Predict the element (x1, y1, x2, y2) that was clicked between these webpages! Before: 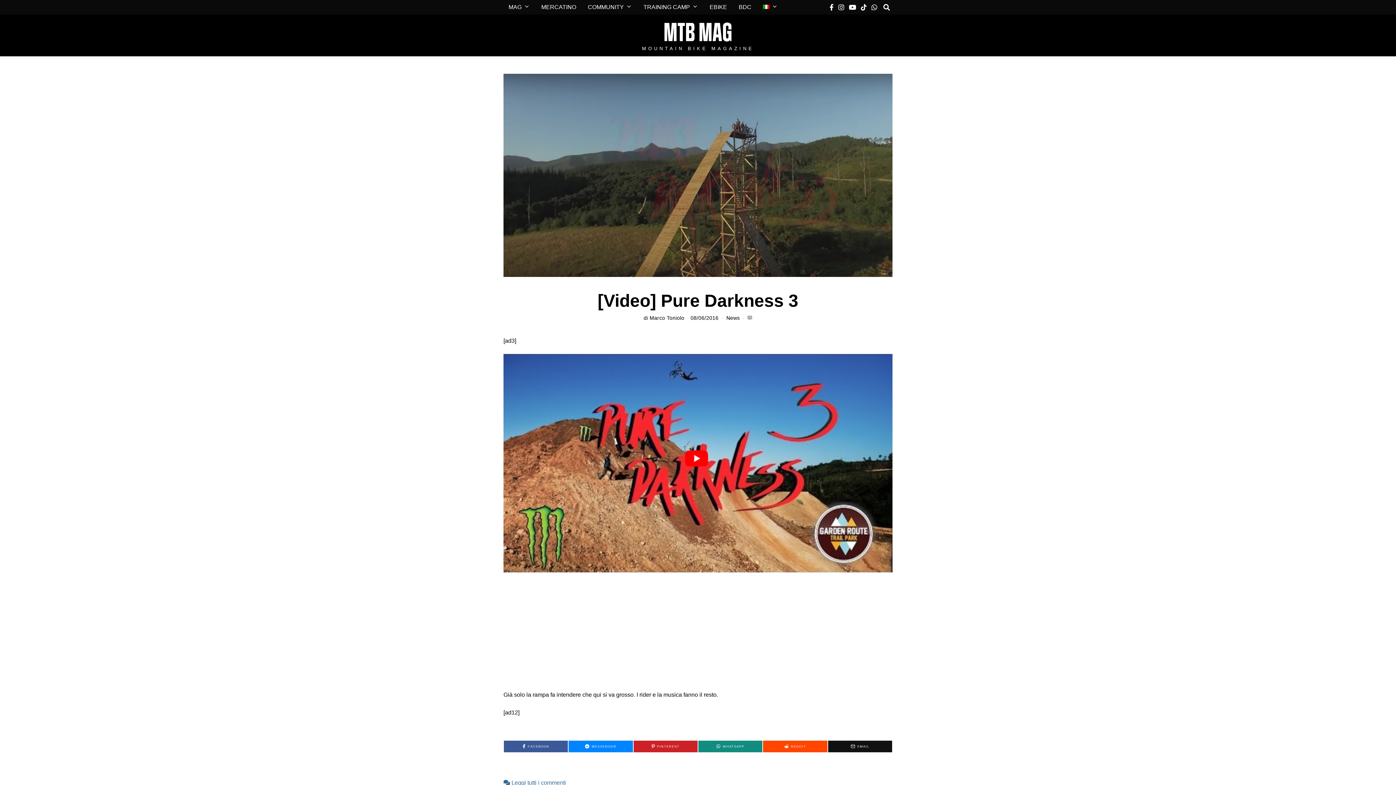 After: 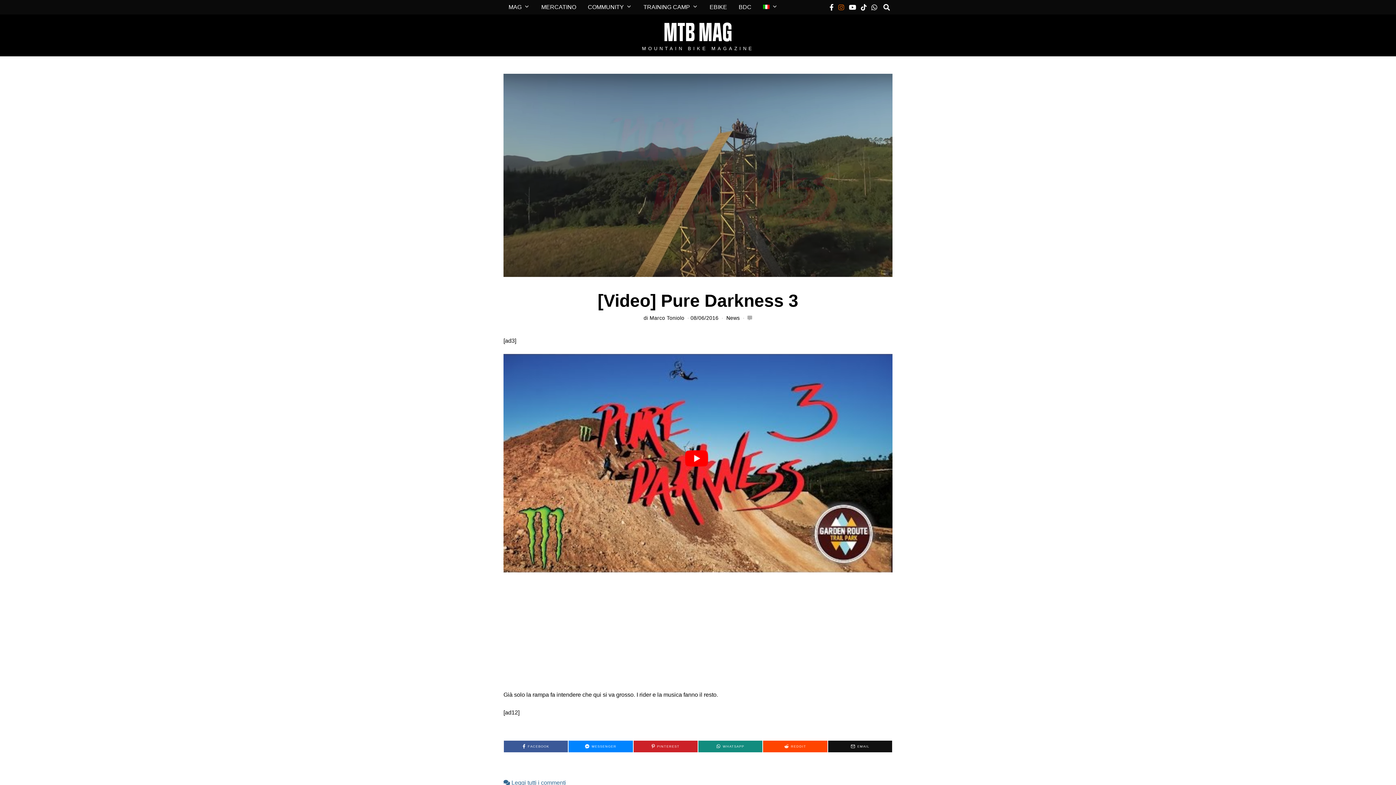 Action: bbox: (836, 2, 846, 11)